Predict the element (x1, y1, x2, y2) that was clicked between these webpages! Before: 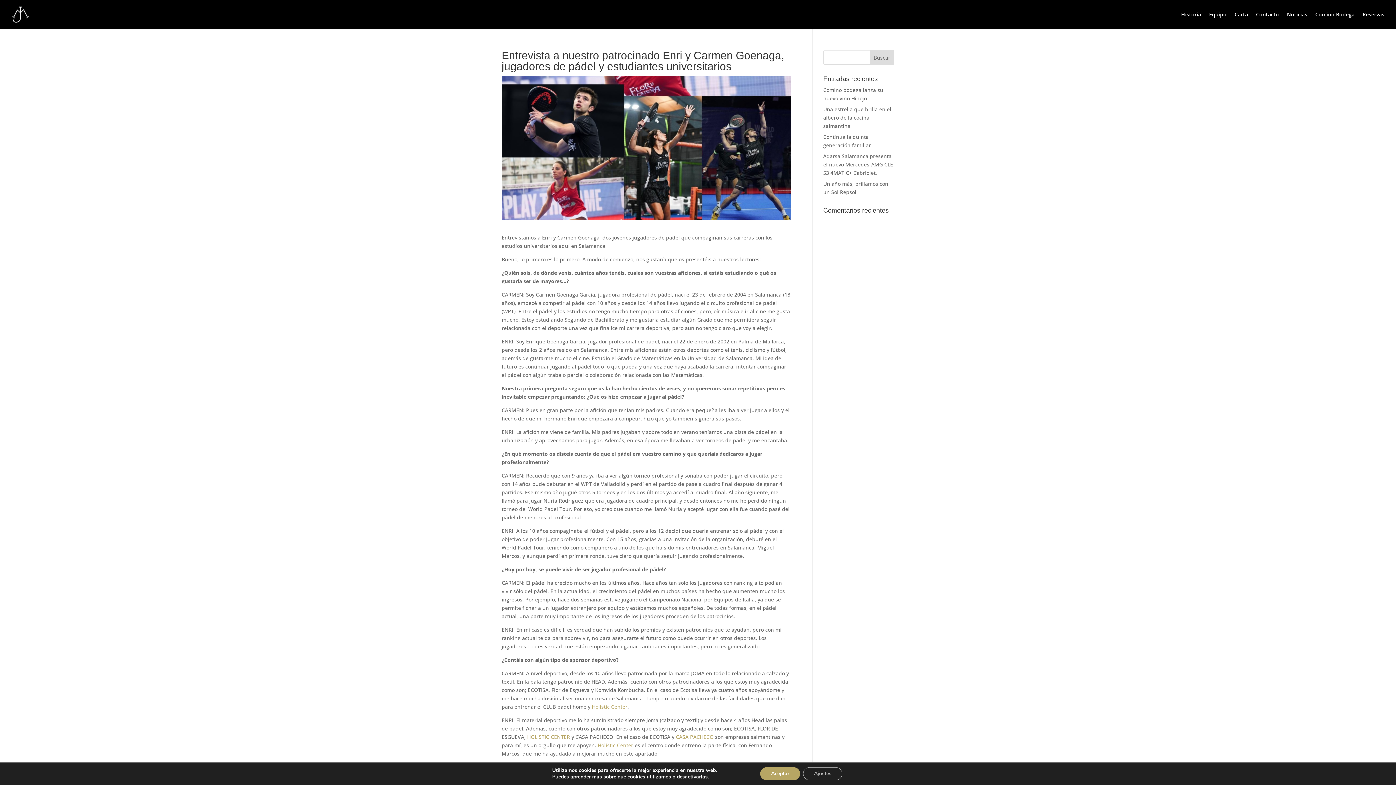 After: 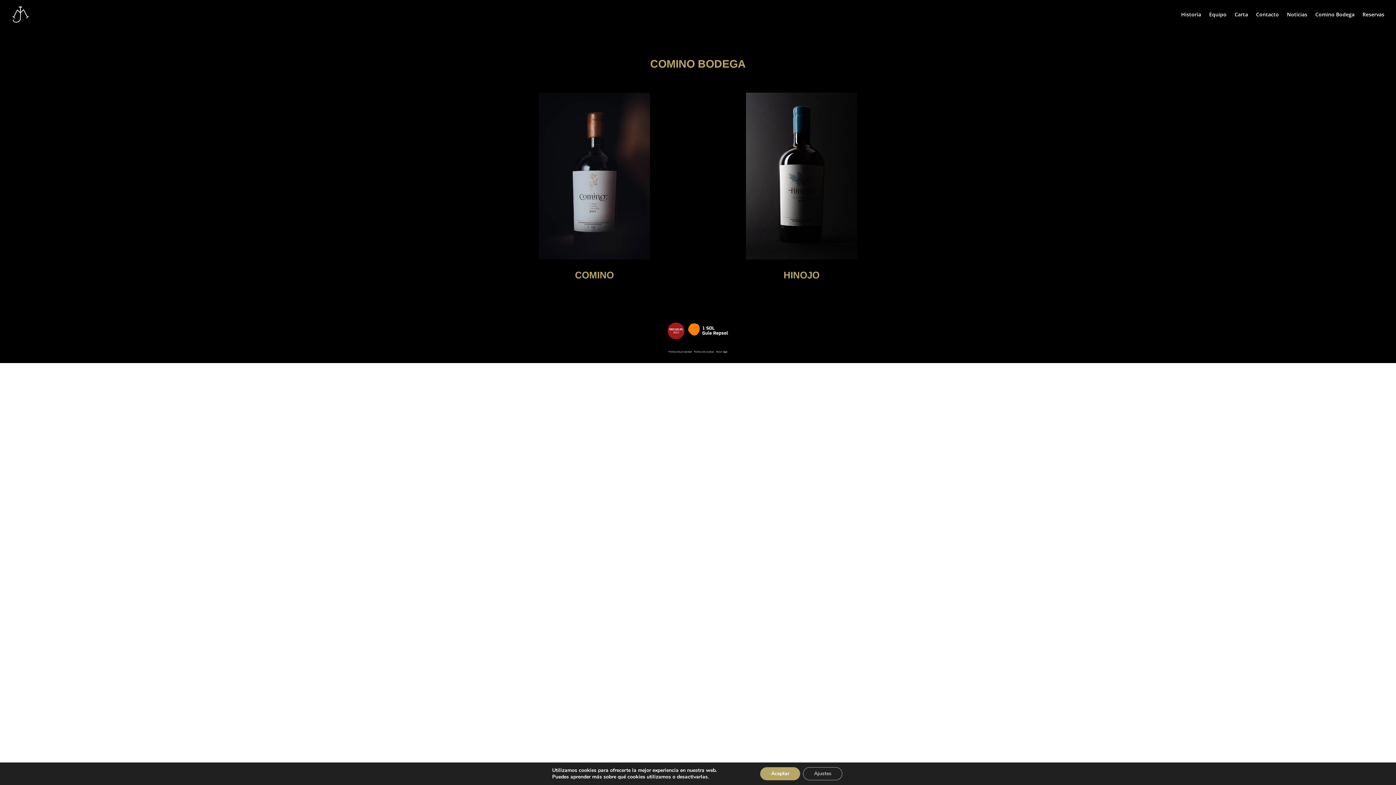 Action: label: Comino Bodega bbox: (1315, 12, 1354, 29)